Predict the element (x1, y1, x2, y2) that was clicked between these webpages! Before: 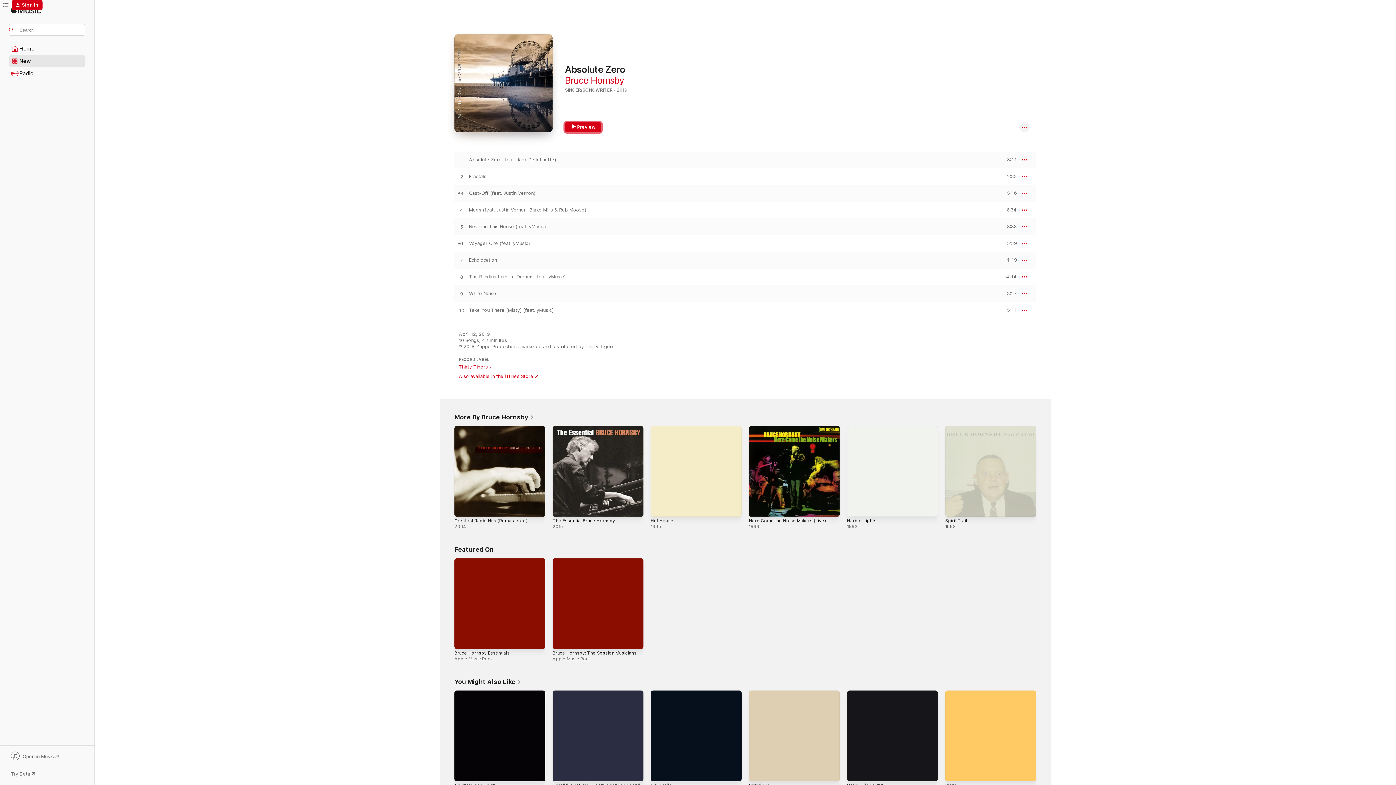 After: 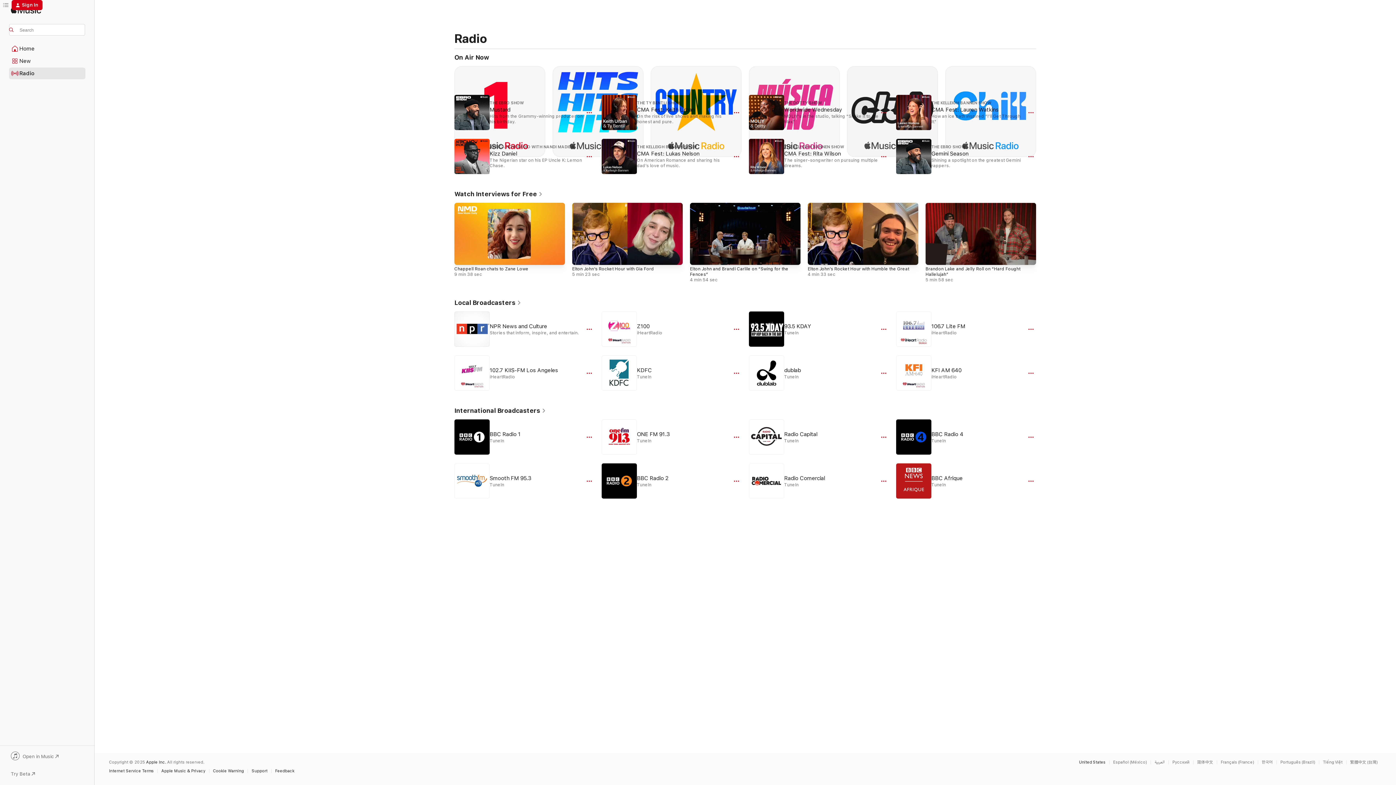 Action: bbox: (9, 68, 85, 78) label: Radio